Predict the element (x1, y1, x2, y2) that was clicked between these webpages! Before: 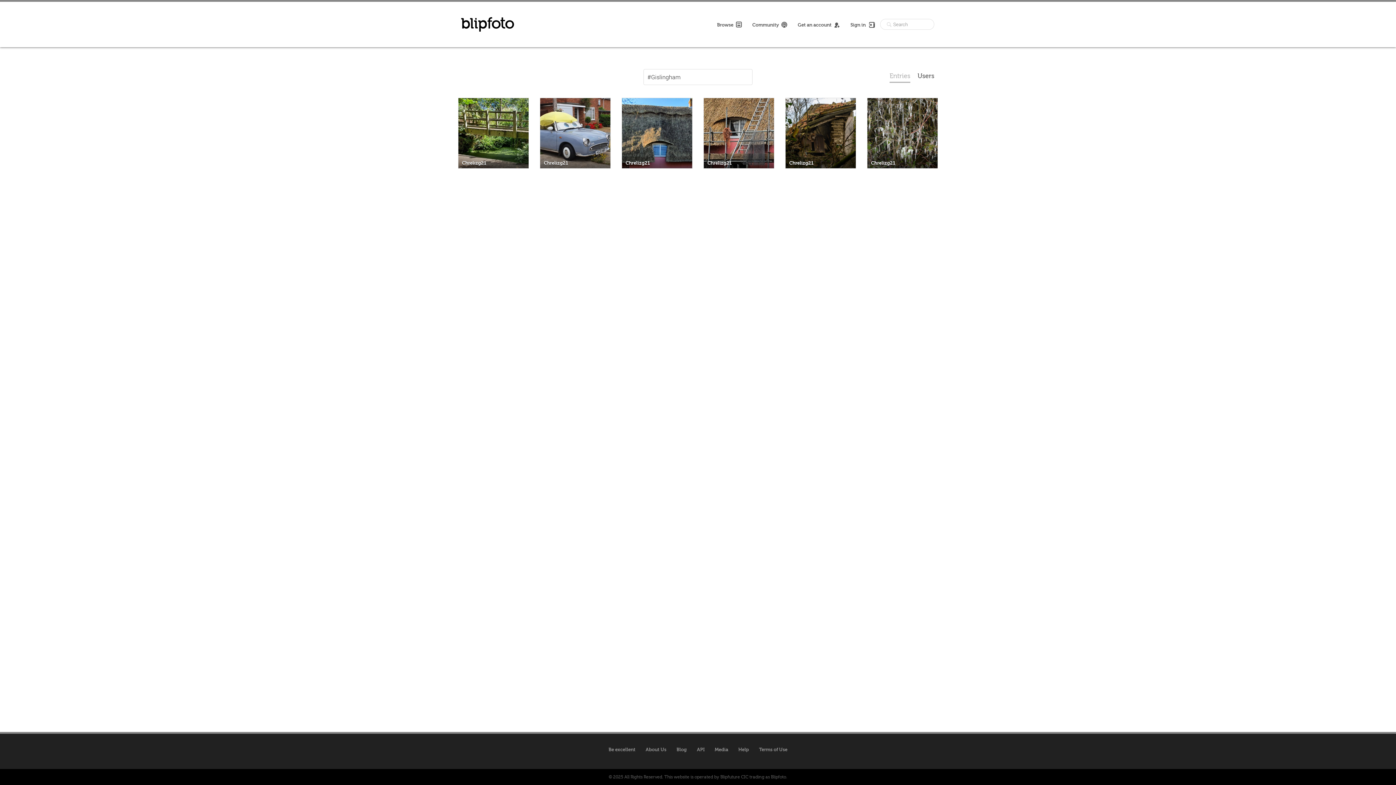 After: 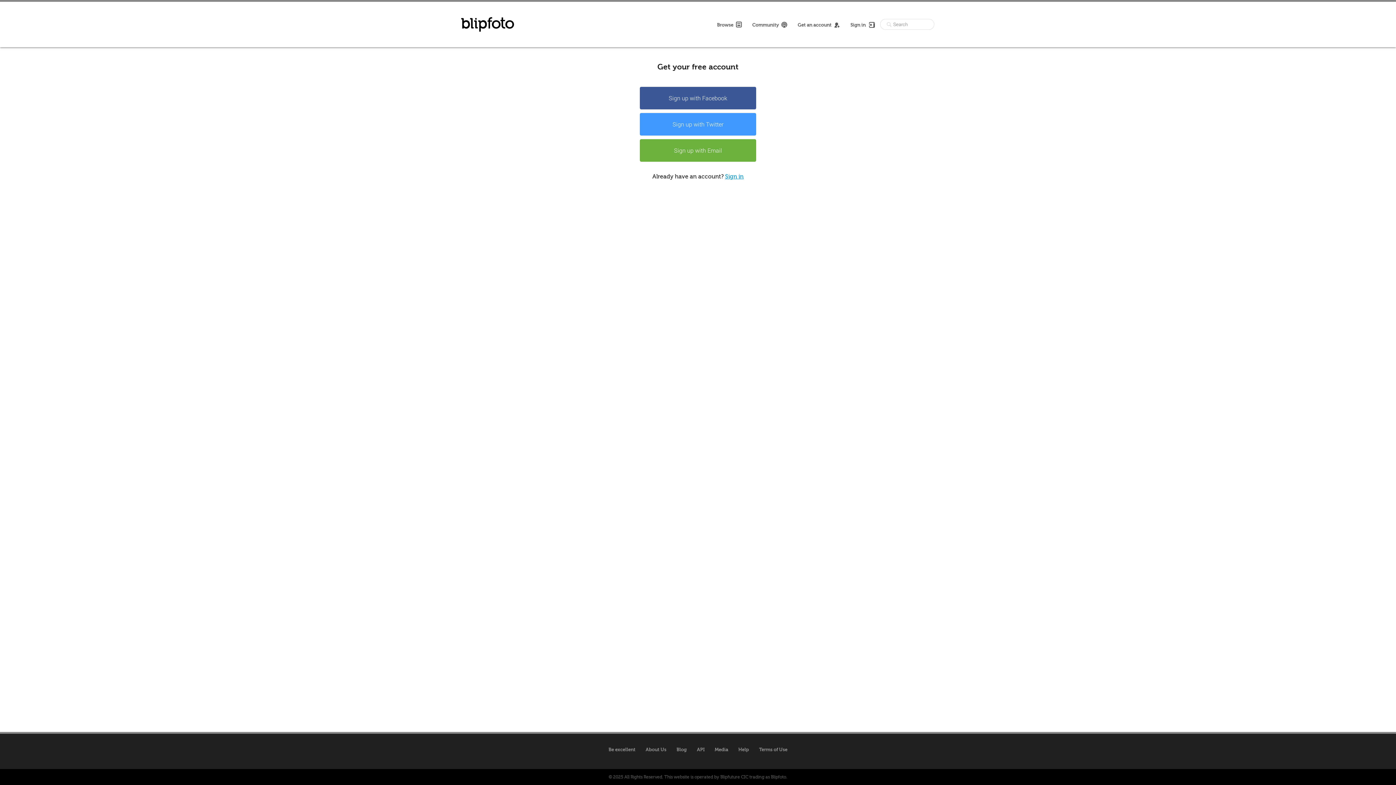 Action: bbox: (797, 21, 840, 27) label: Get an account 